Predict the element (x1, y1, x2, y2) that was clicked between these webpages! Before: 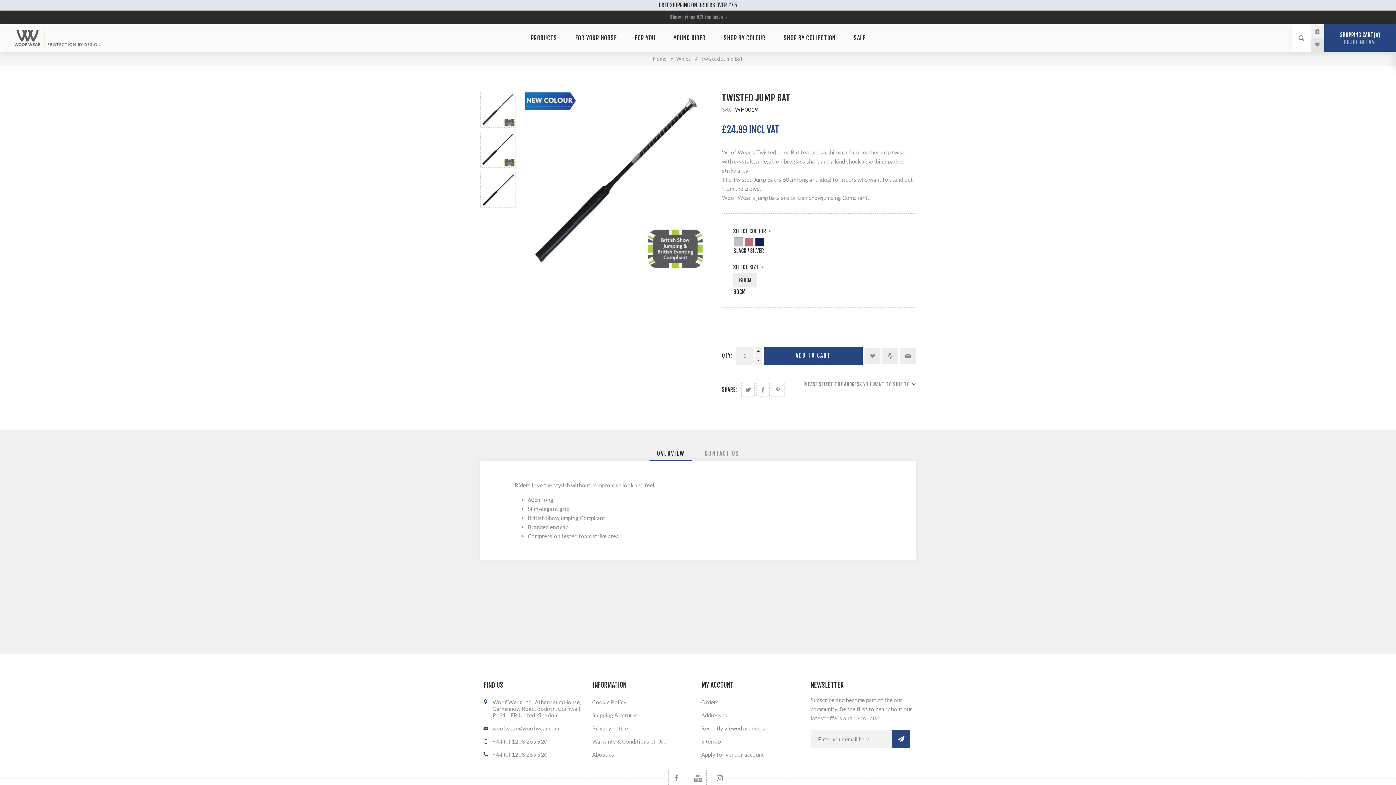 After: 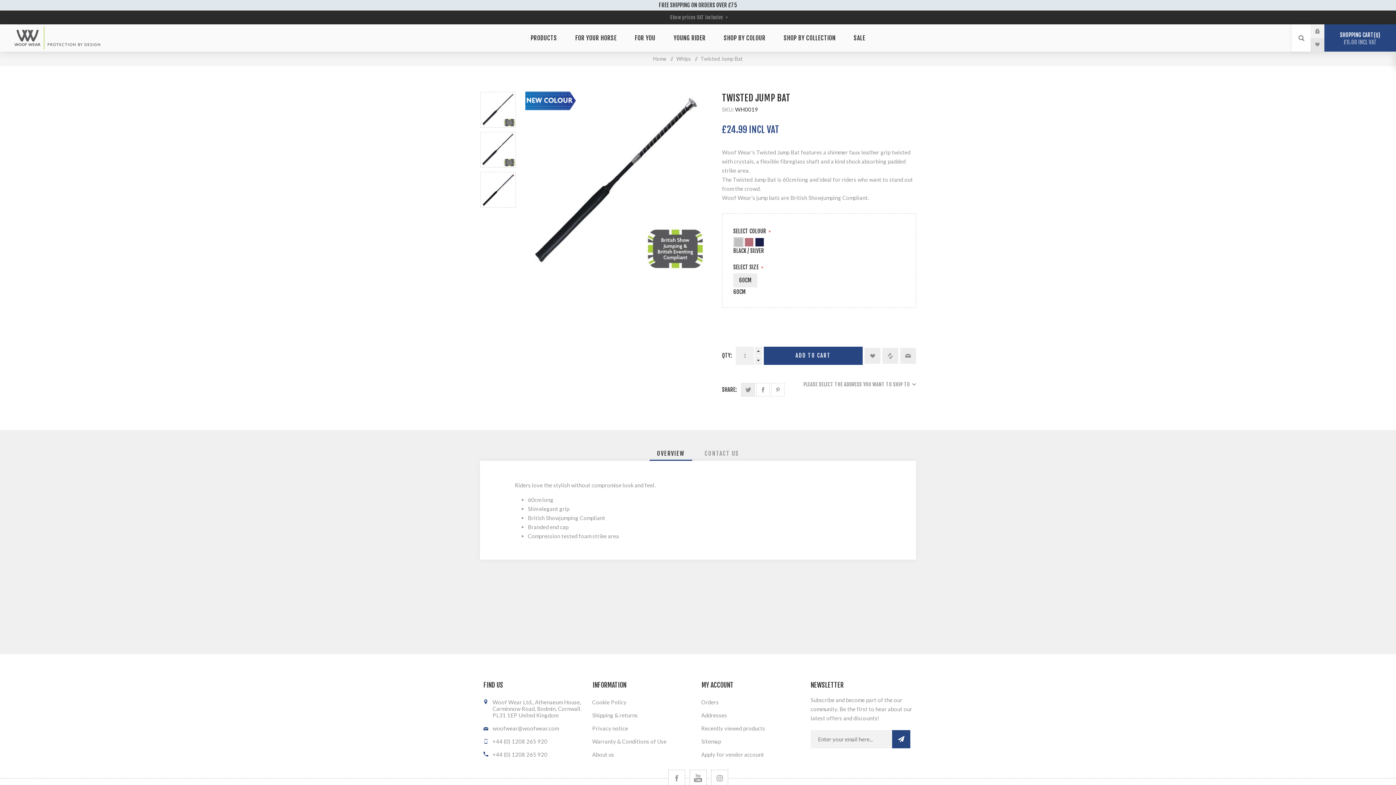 Action: label: SHARE ON TWITTER bbox: (741, 383, 754, 396)